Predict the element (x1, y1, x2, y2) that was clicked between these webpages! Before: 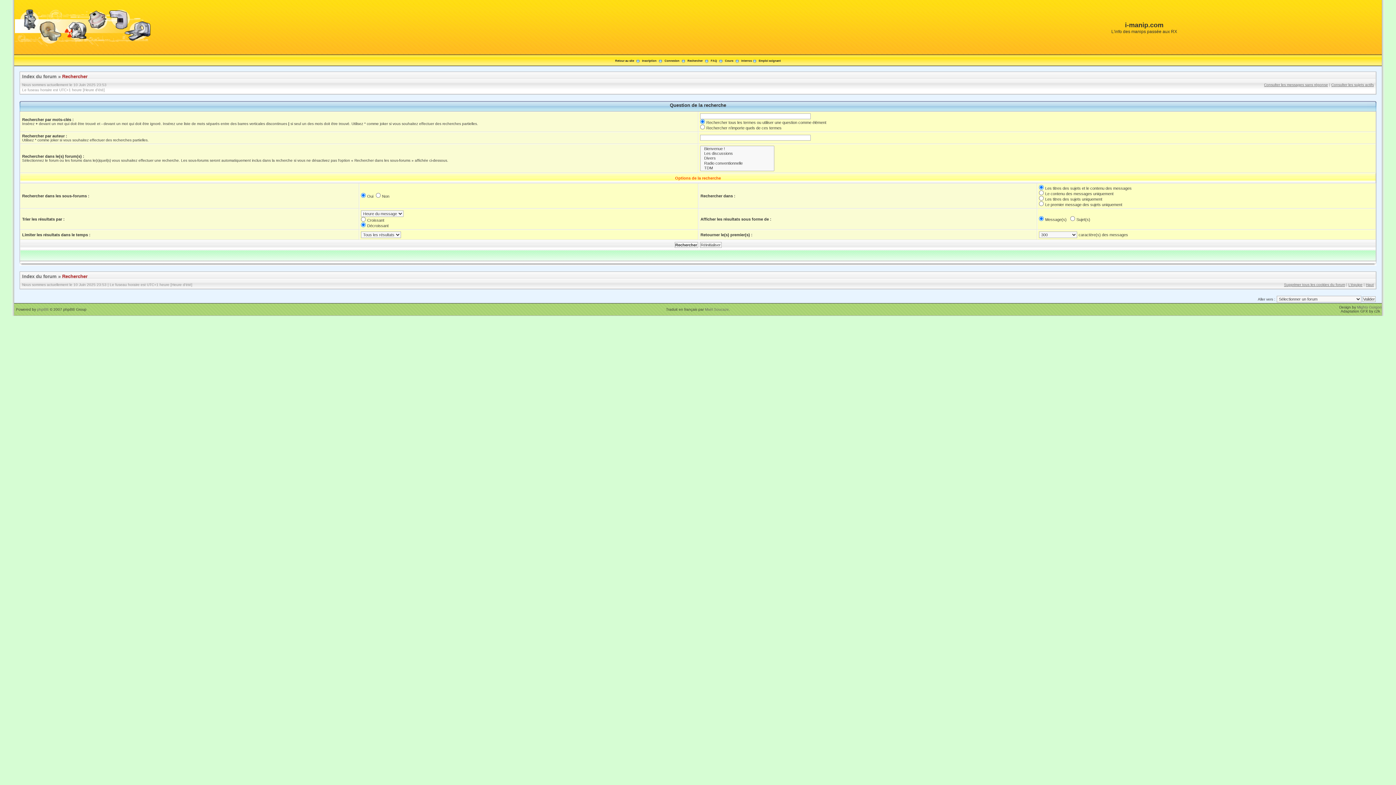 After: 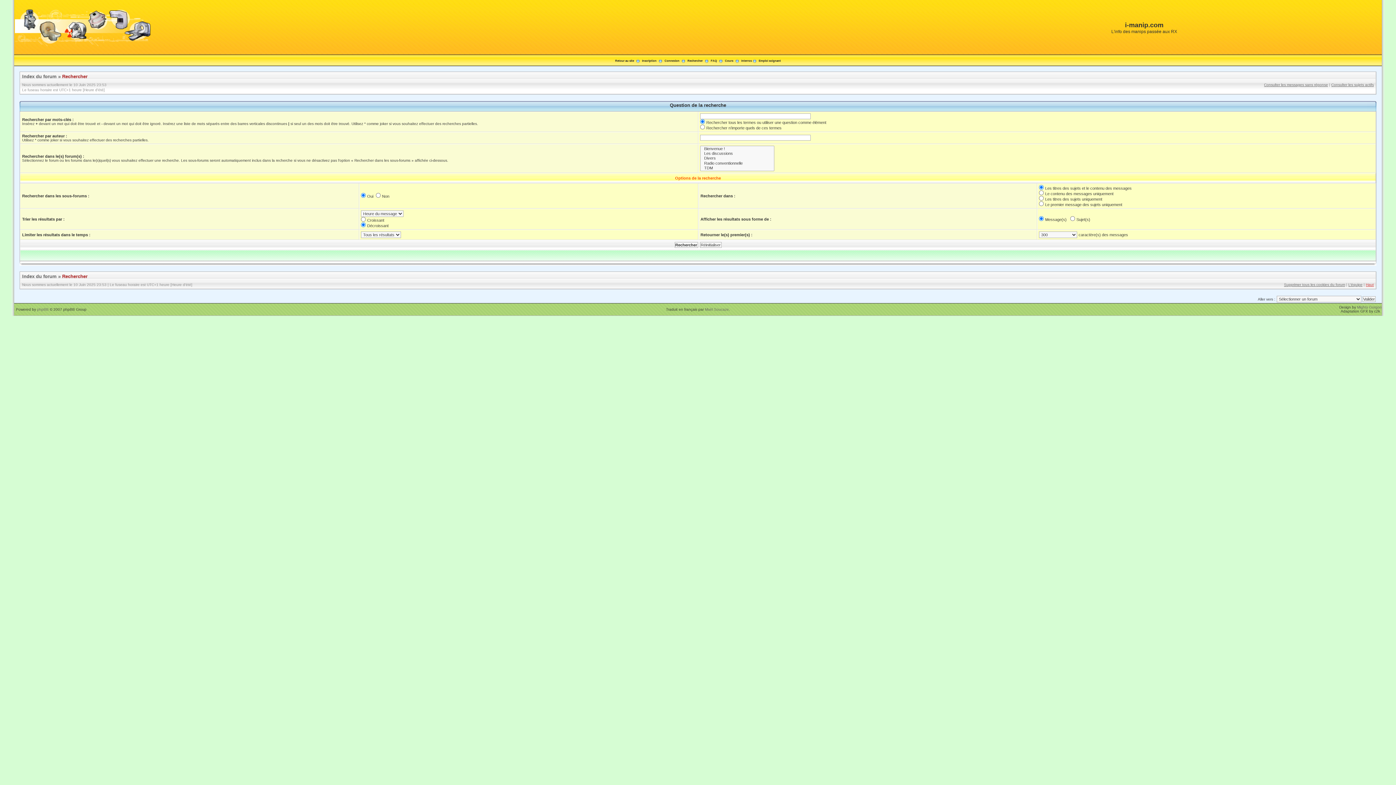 Action: label: Haut bbox: (1366, 282, 1374, 286)